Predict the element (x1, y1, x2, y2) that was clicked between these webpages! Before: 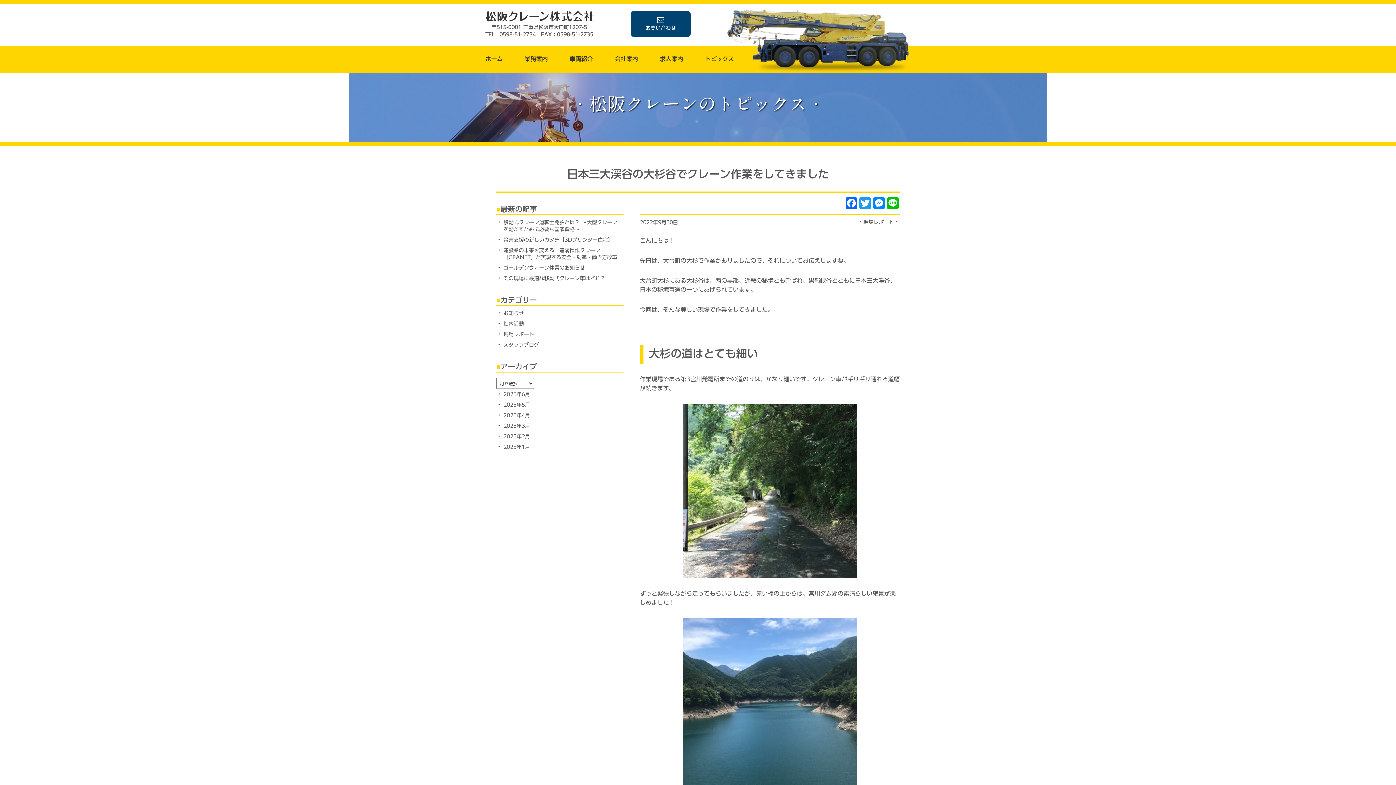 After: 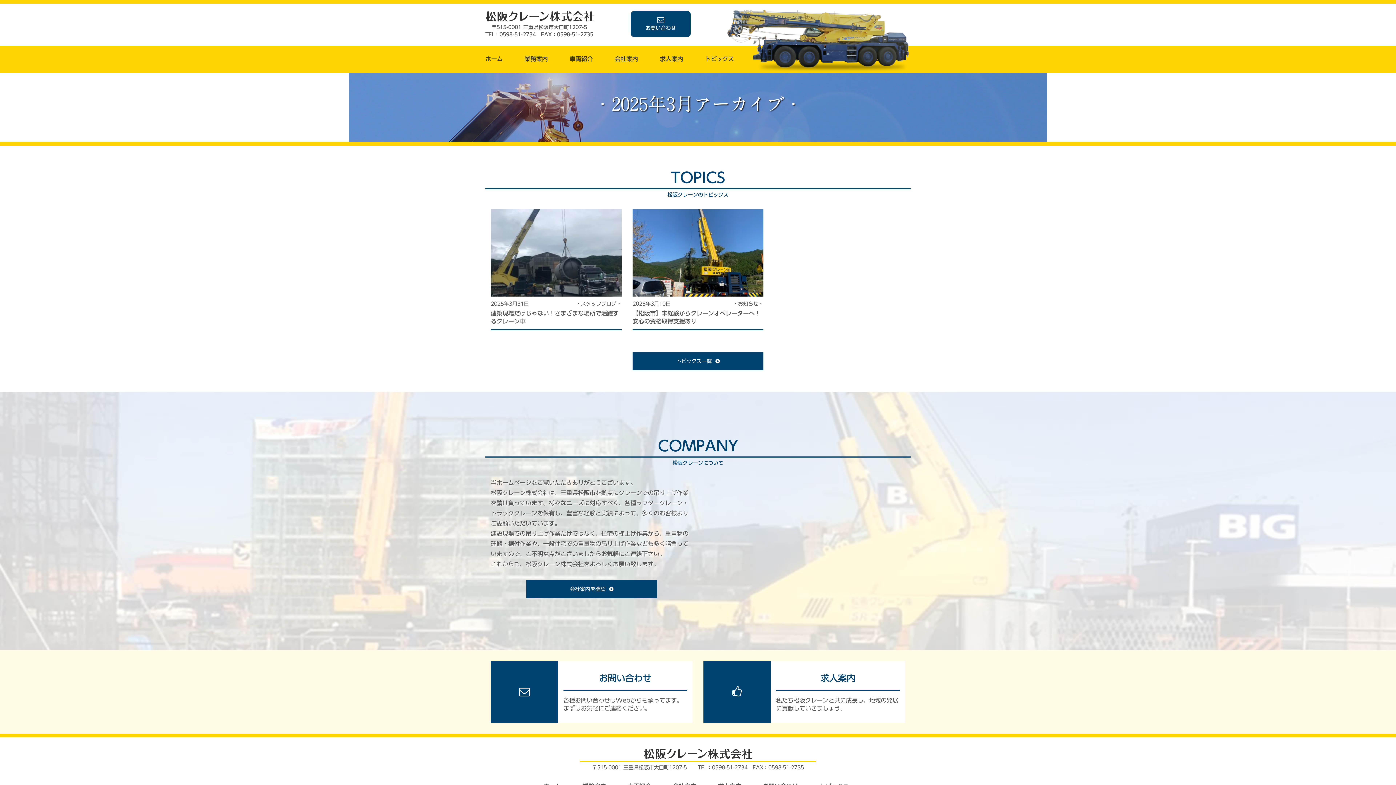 Action: label: 2025年3月 bbox: (503, 423, 530, 428)